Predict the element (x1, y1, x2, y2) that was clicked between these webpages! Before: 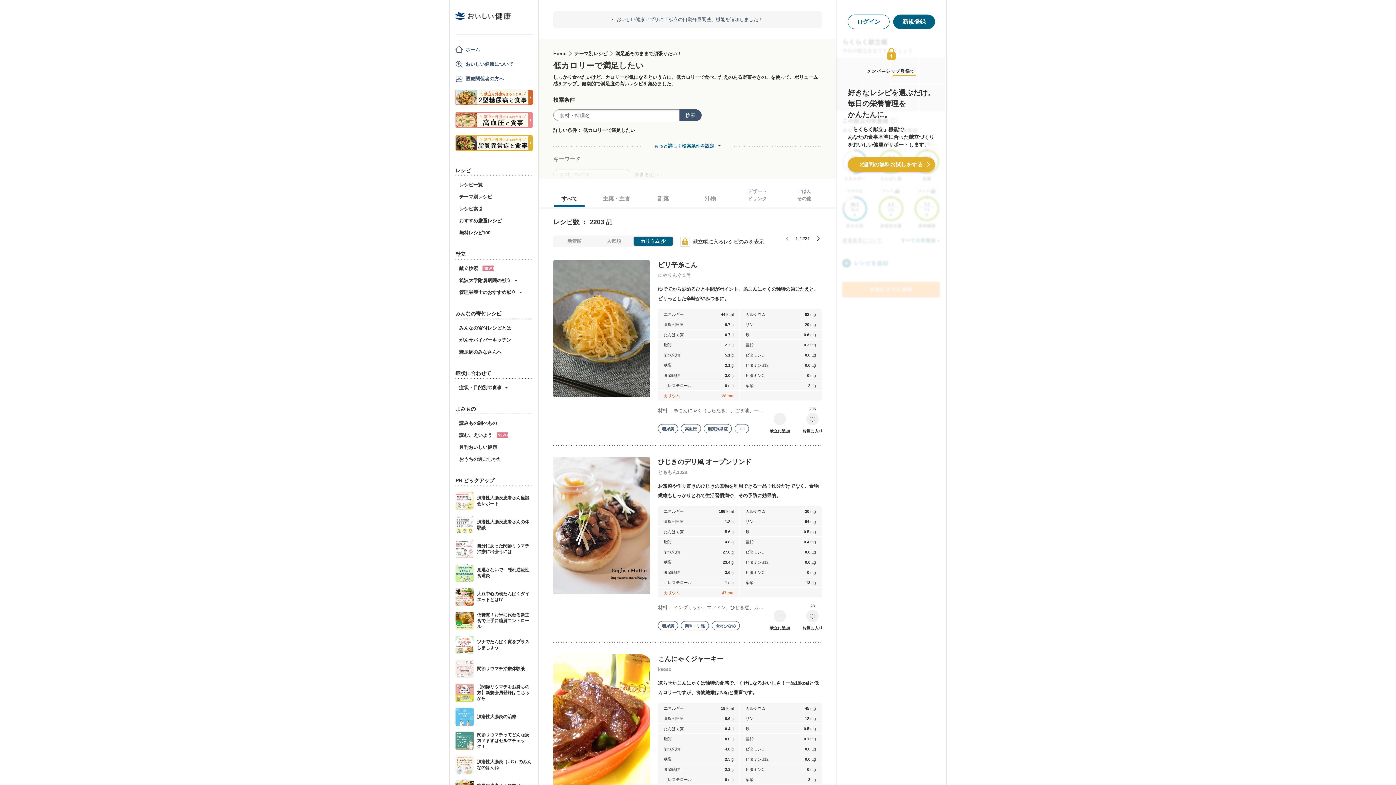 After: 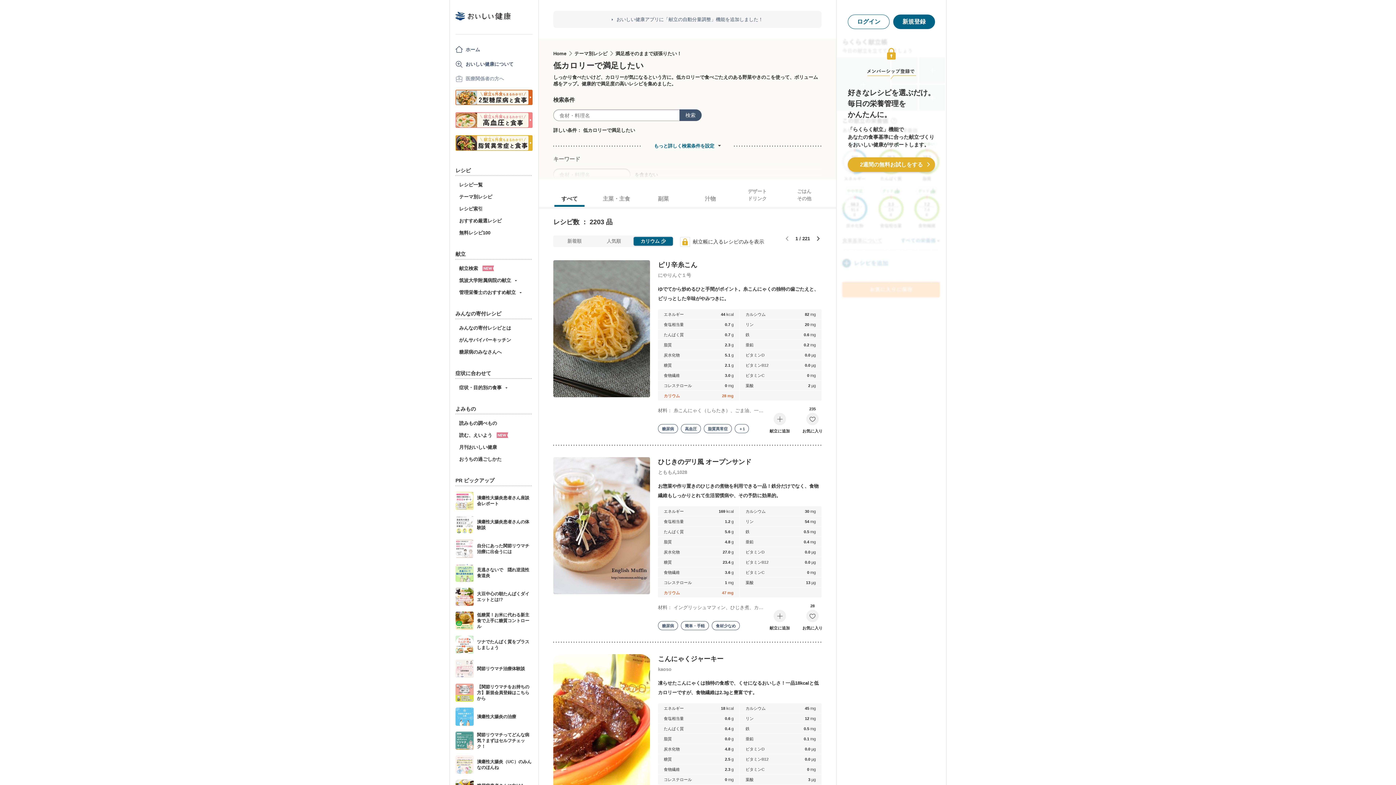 Action: bbox: (455, 75, 504, 82) label: 医療関係者の方へ